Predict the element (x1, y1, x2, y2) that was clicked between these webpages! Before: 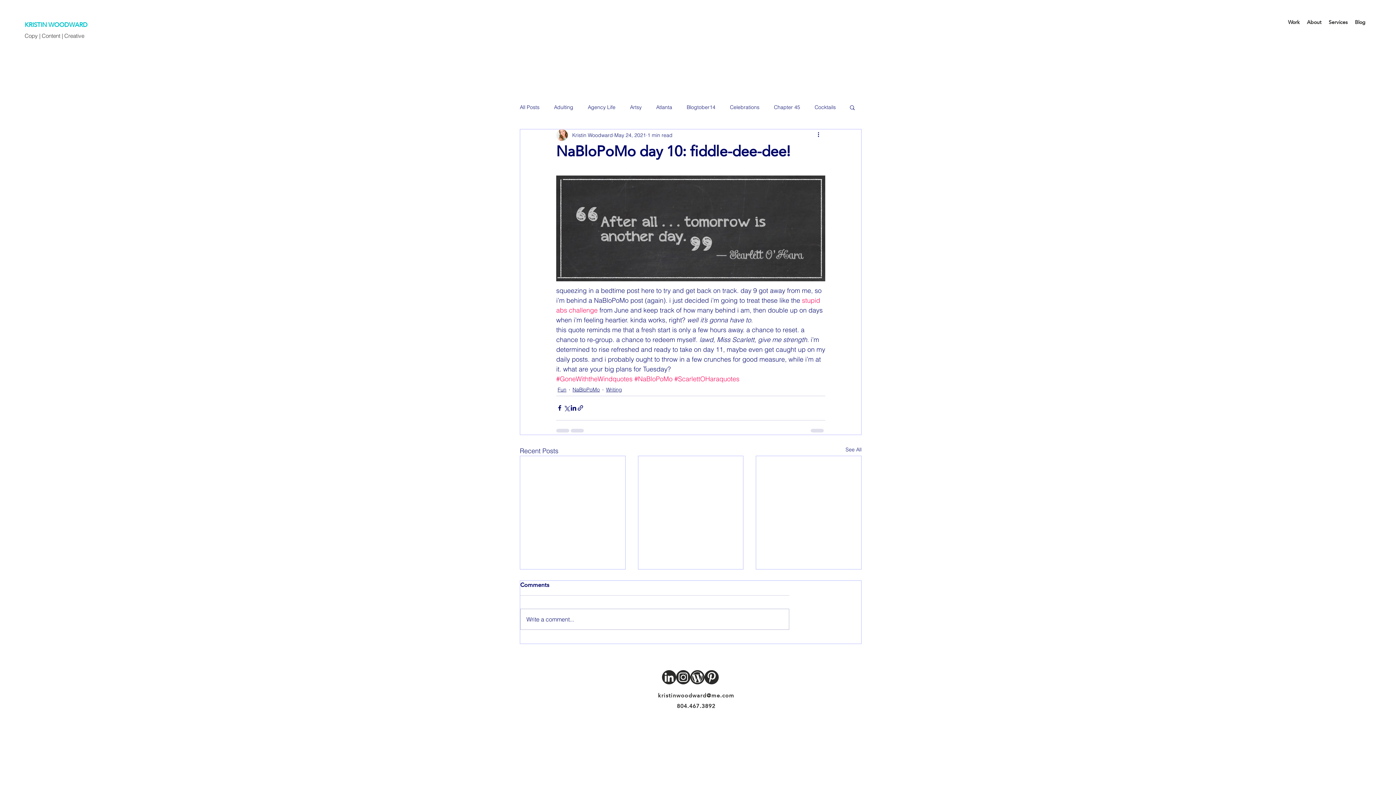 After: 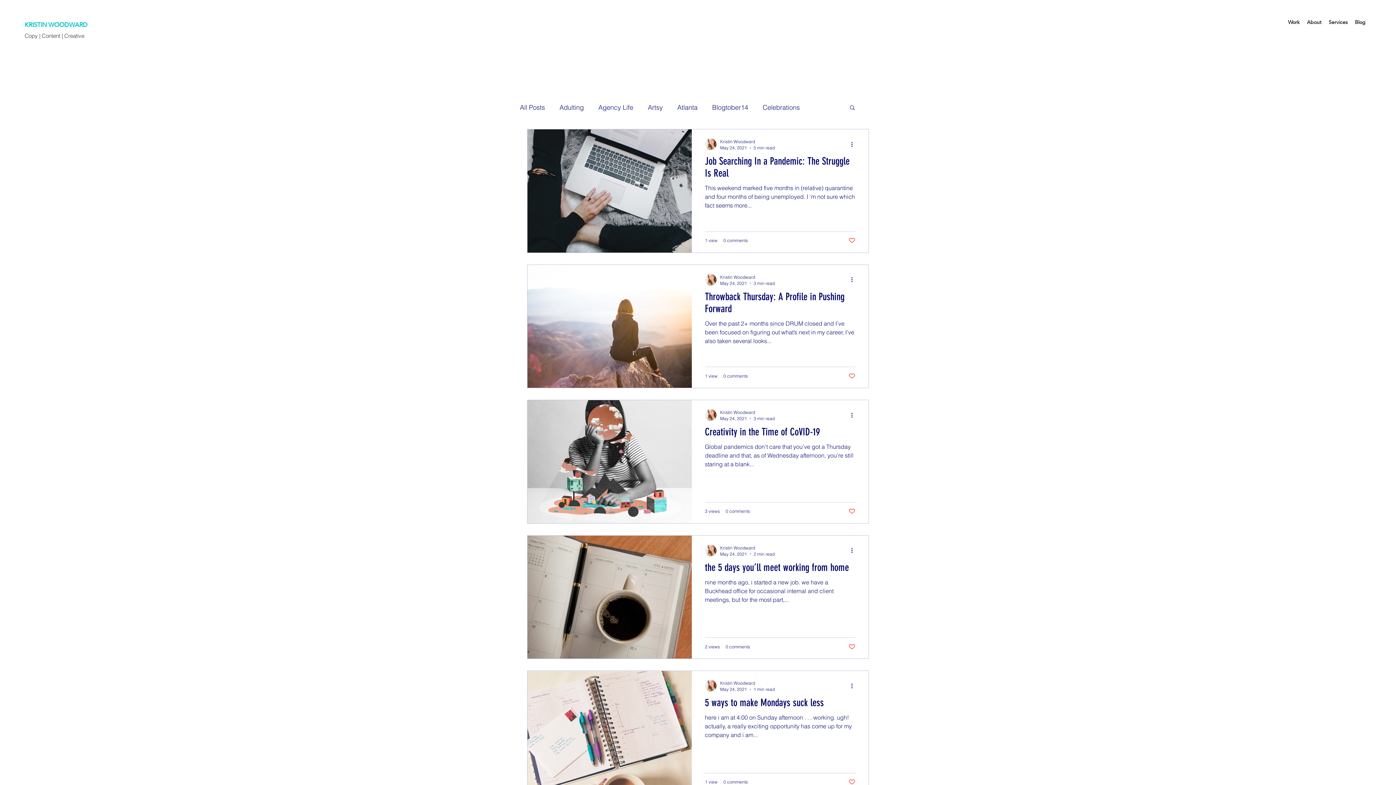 Action: bbox: (588, 103, 615, 110) label: Agency Life